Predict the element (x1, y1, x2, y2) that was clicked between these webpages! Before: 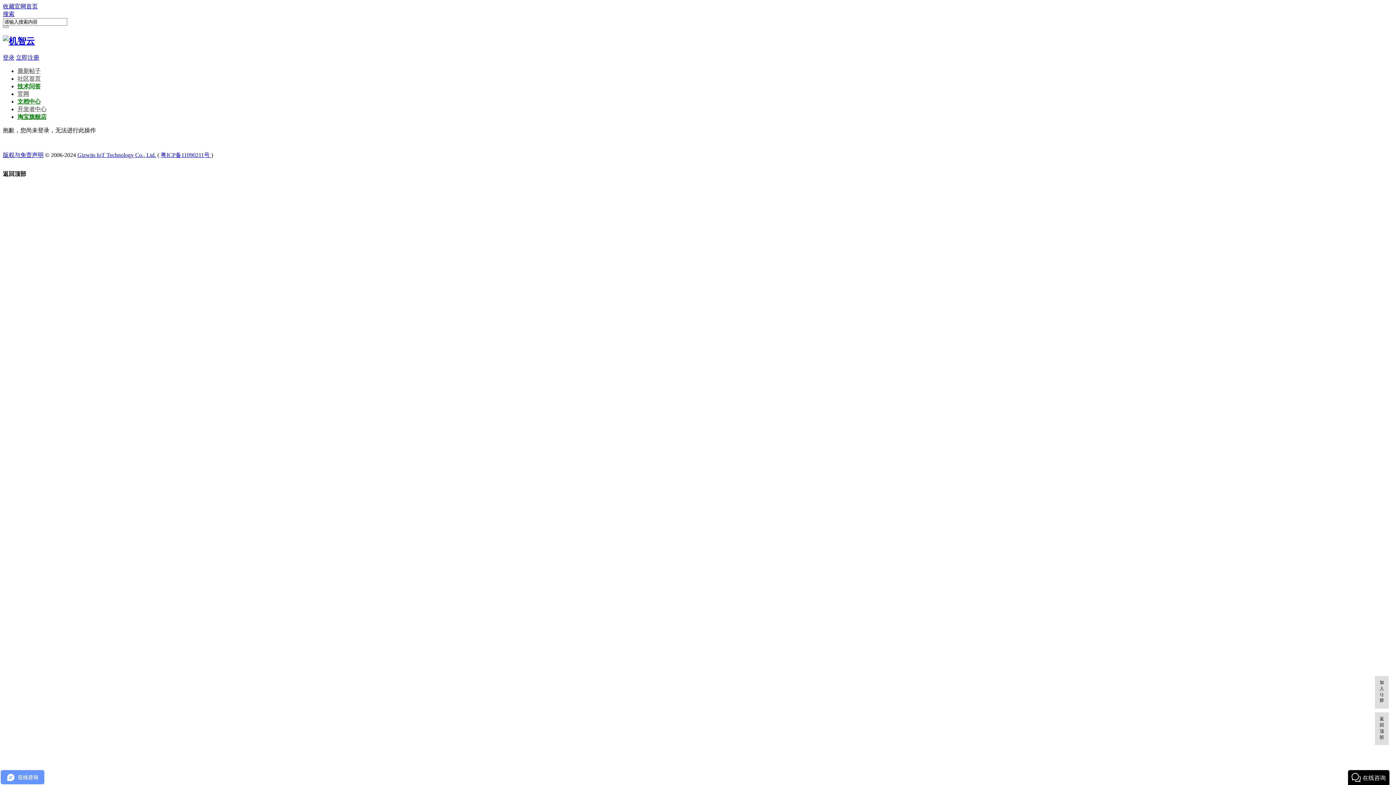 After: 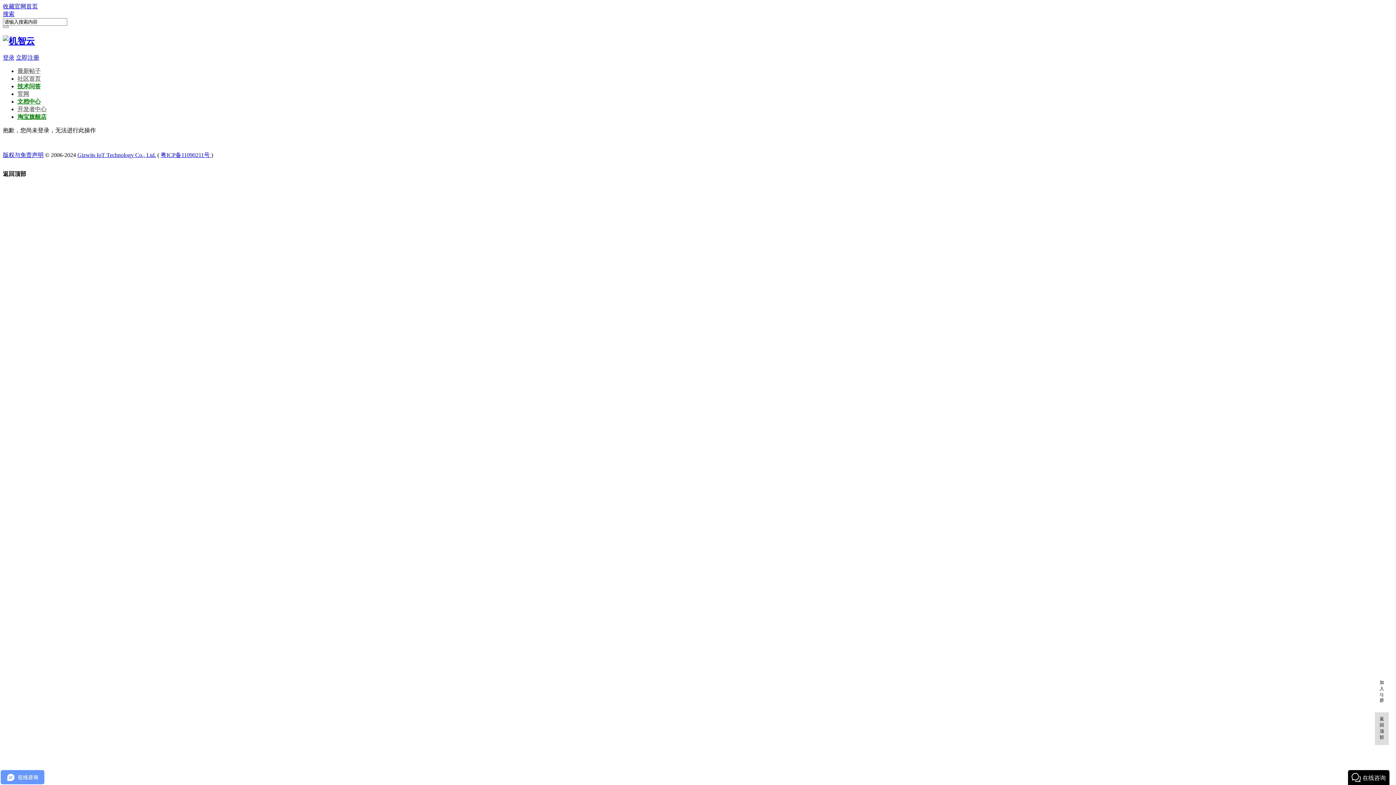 Action: label: 加入Q群 bbox: (1375, 676, 1389, 709)